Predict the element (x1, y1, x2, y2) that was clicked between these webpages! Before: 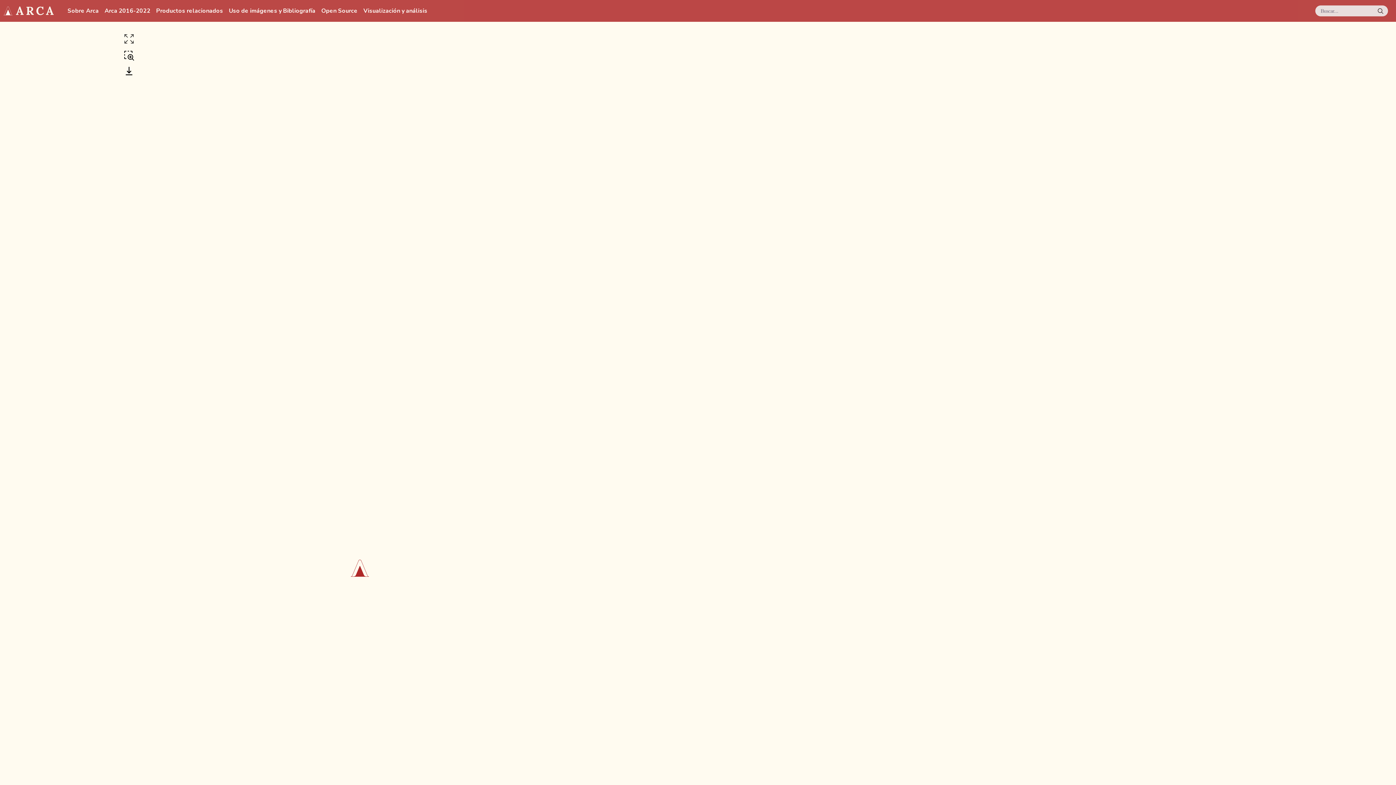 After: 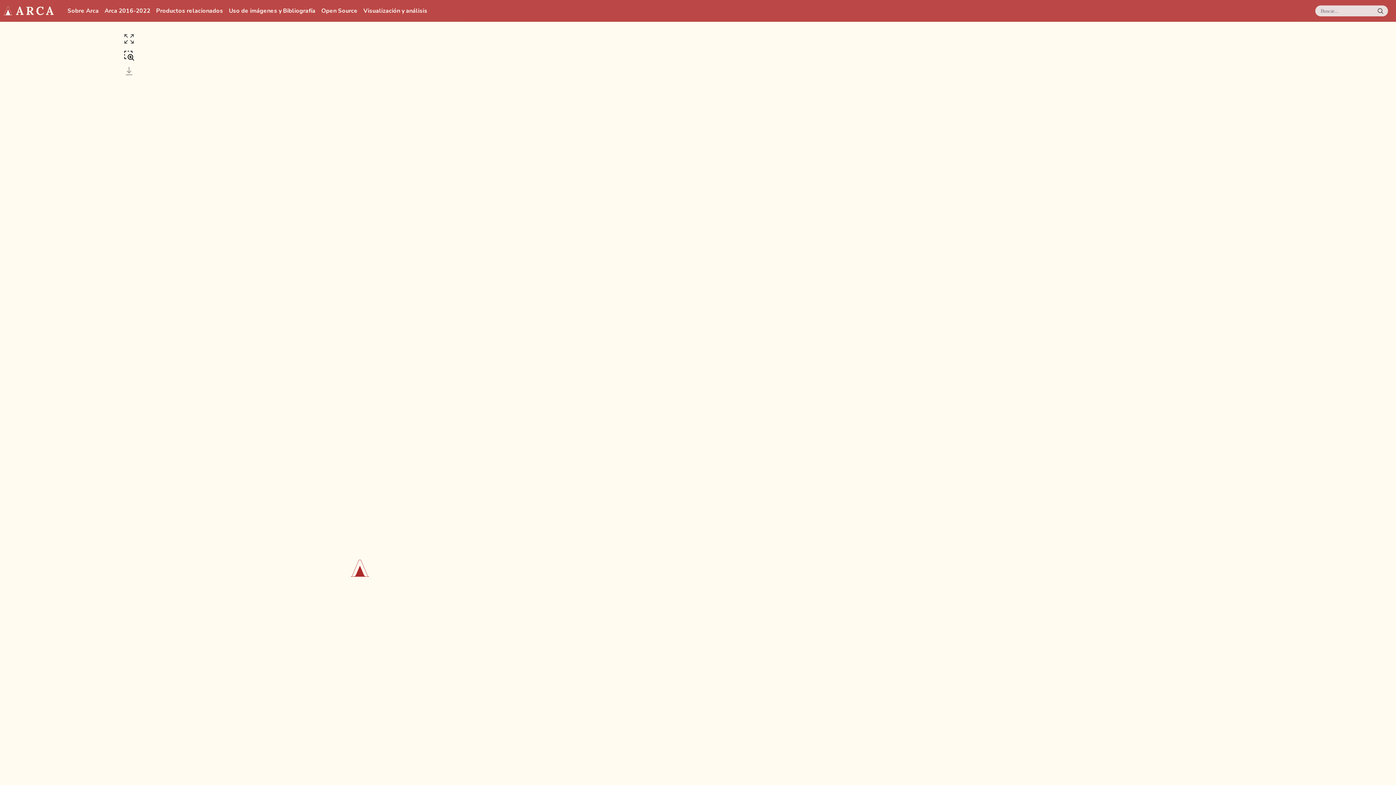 Action: bbox: (123, 66, 134, 82)